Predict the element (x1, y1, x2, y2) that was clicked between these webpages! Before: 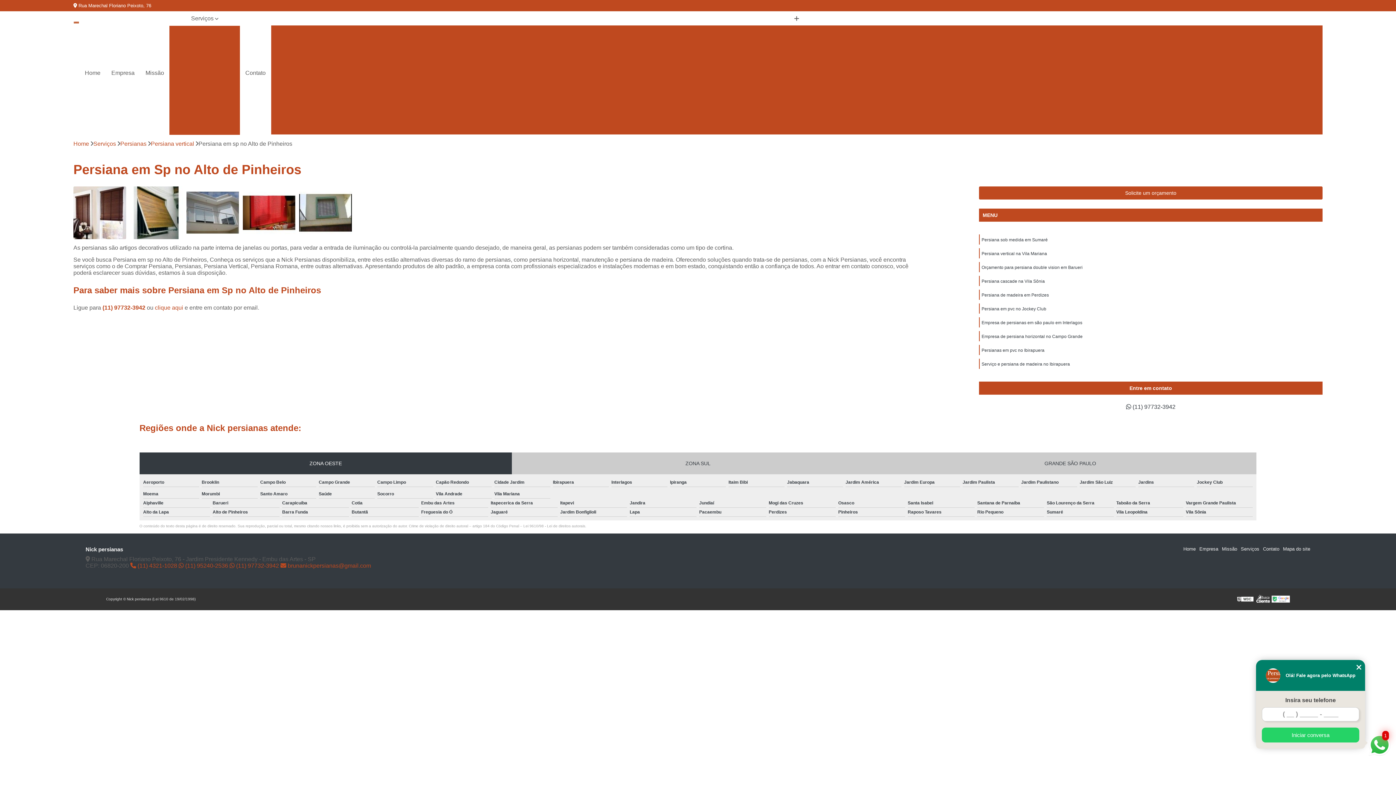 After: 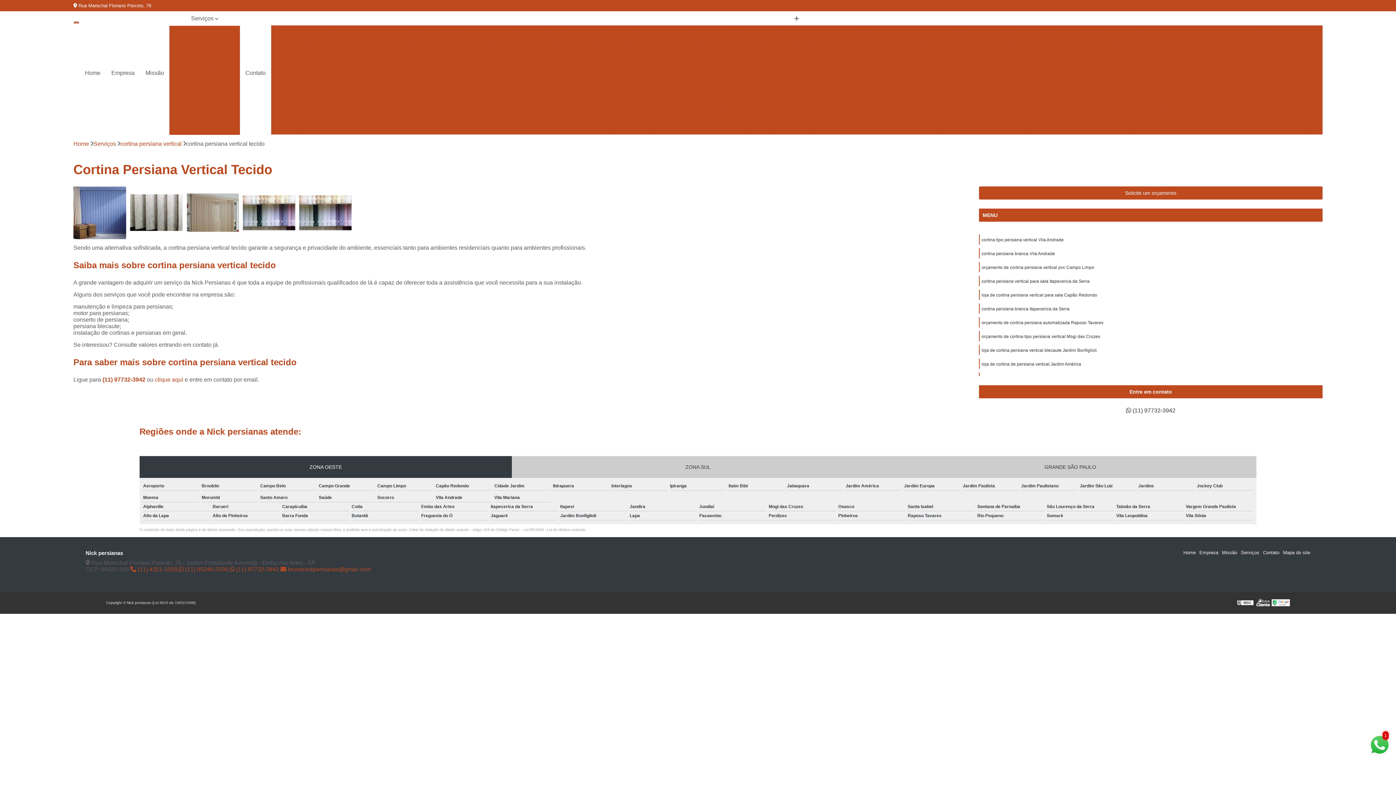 Action: bbox: (288, 74, 380, 87) label: Cortina Persiana Vertical Tecido